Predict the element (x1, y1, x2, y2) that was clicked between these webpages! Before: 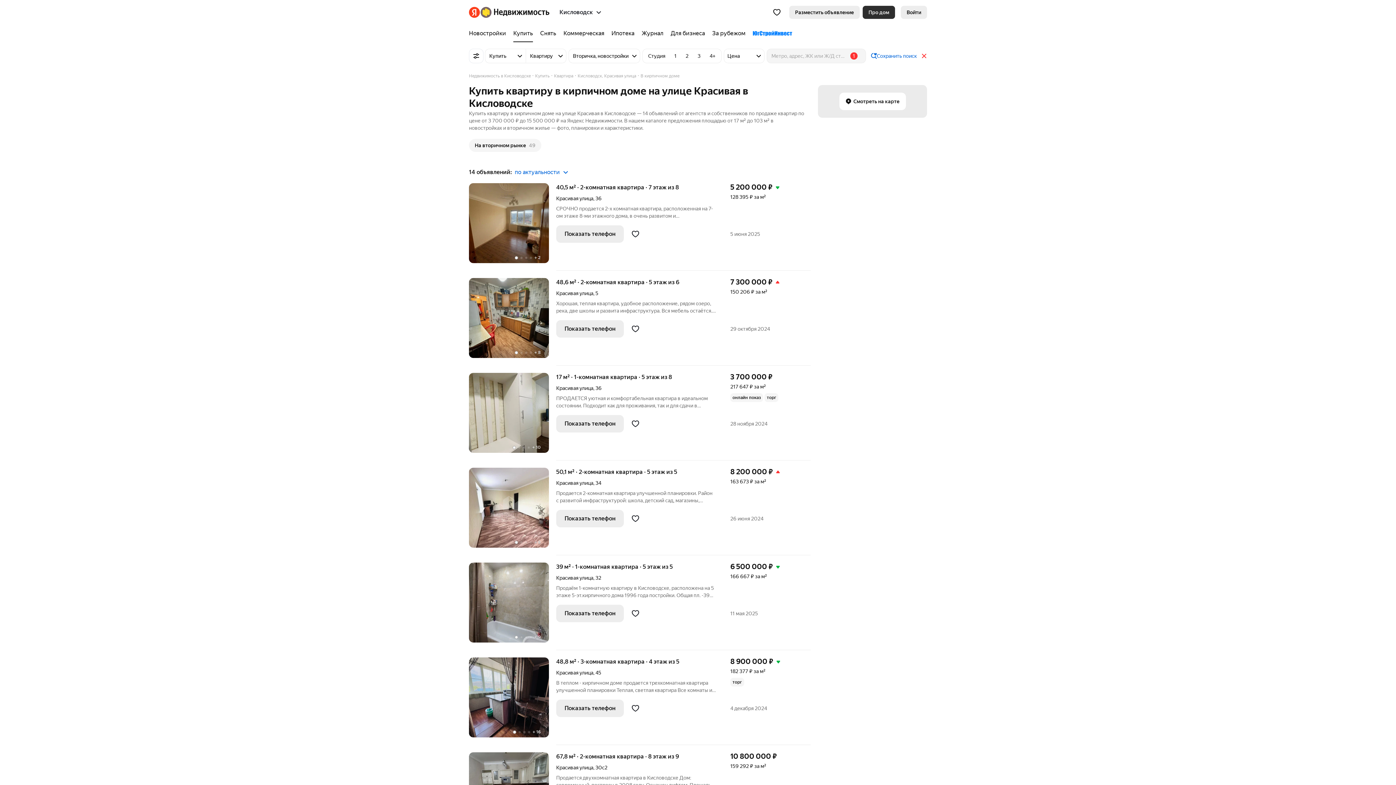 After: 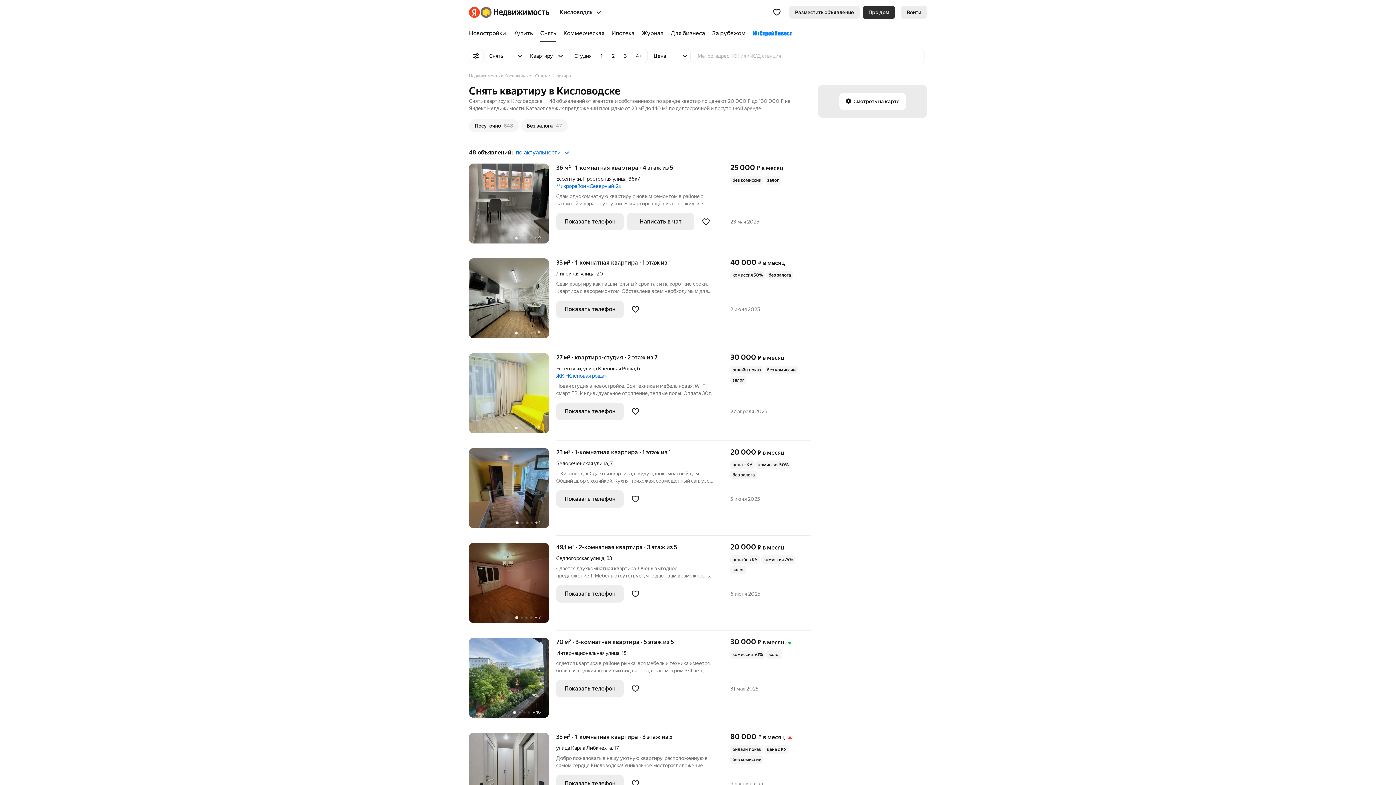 Action: label: Снять bbox: (536, 24, 560, 42)